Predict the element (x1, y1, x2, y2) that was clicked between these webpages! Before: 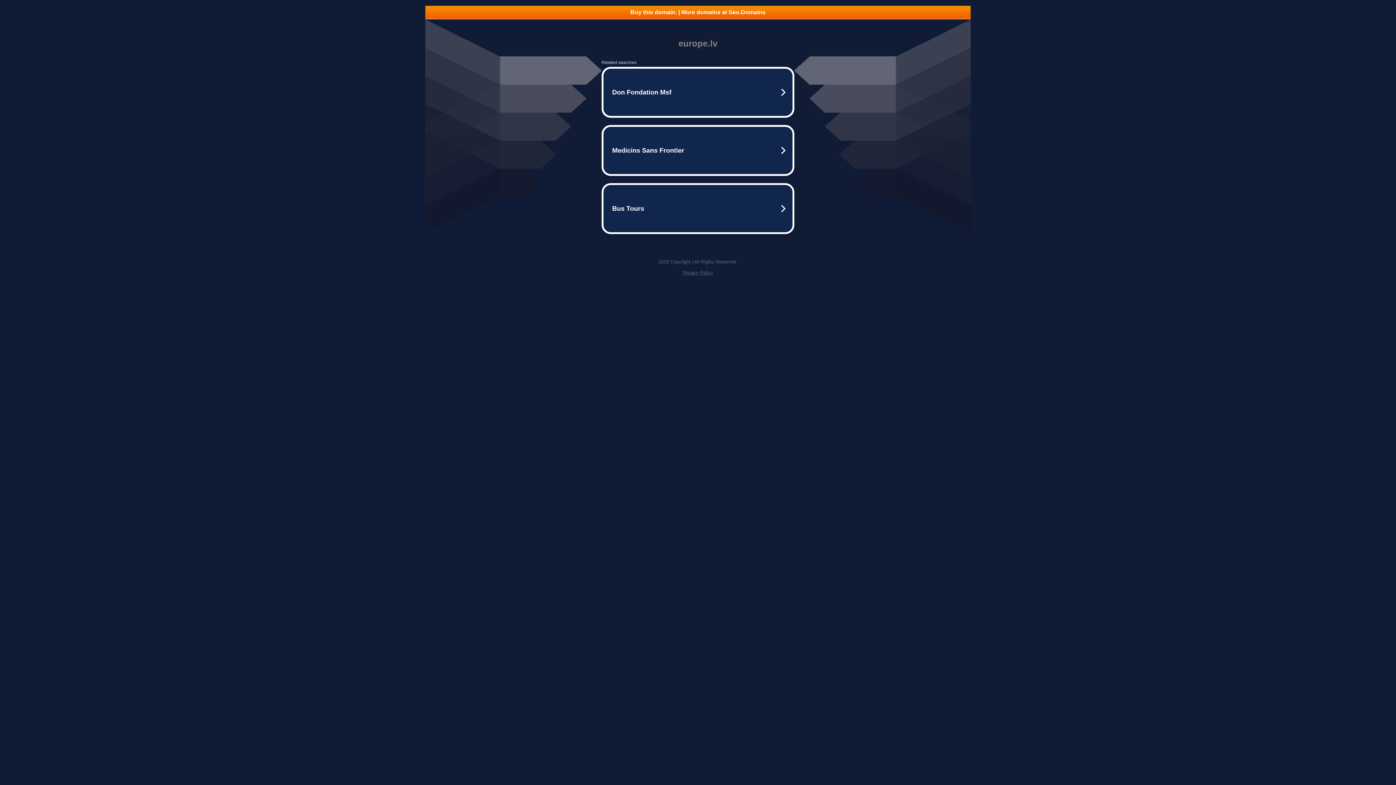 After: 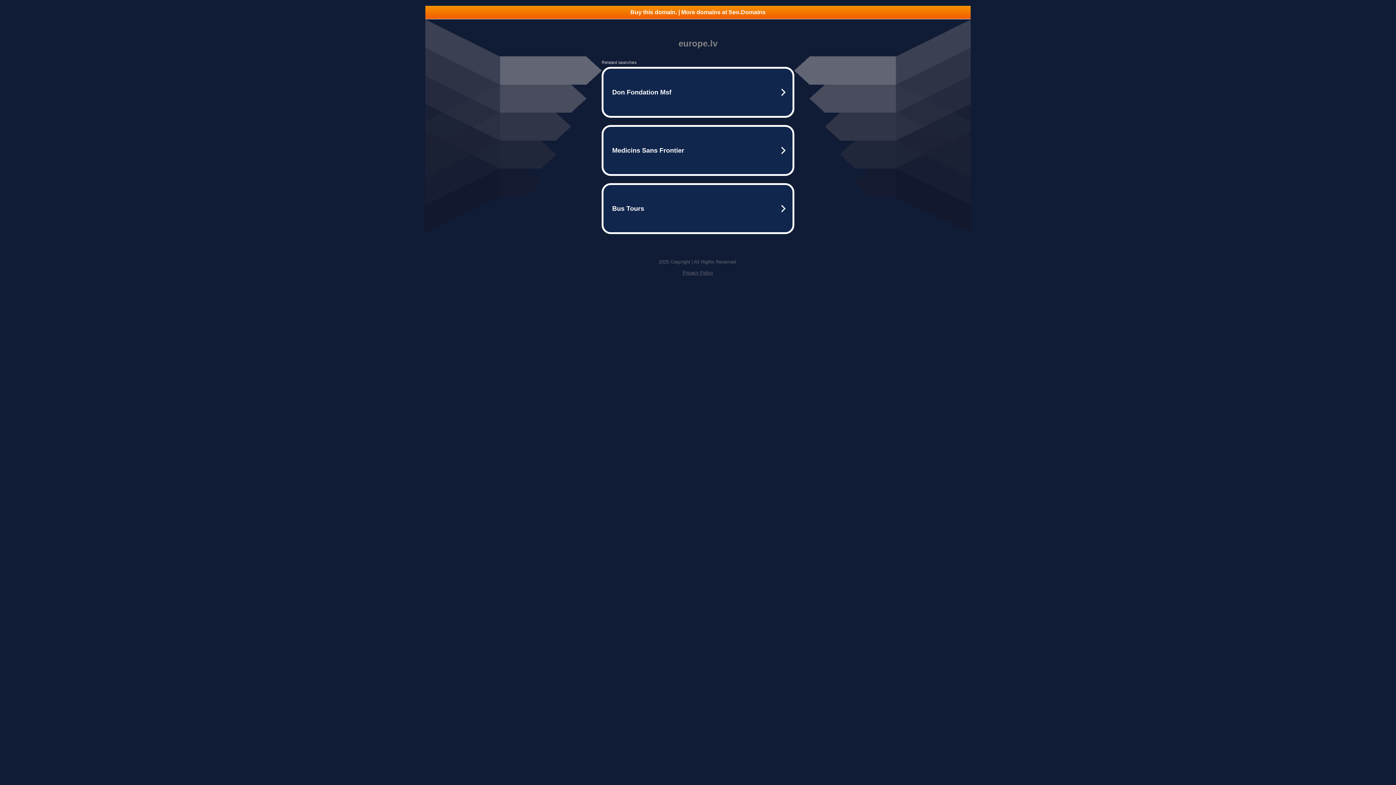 Action: label: Privacy Policy bbox: (682, 270, 713, 275)